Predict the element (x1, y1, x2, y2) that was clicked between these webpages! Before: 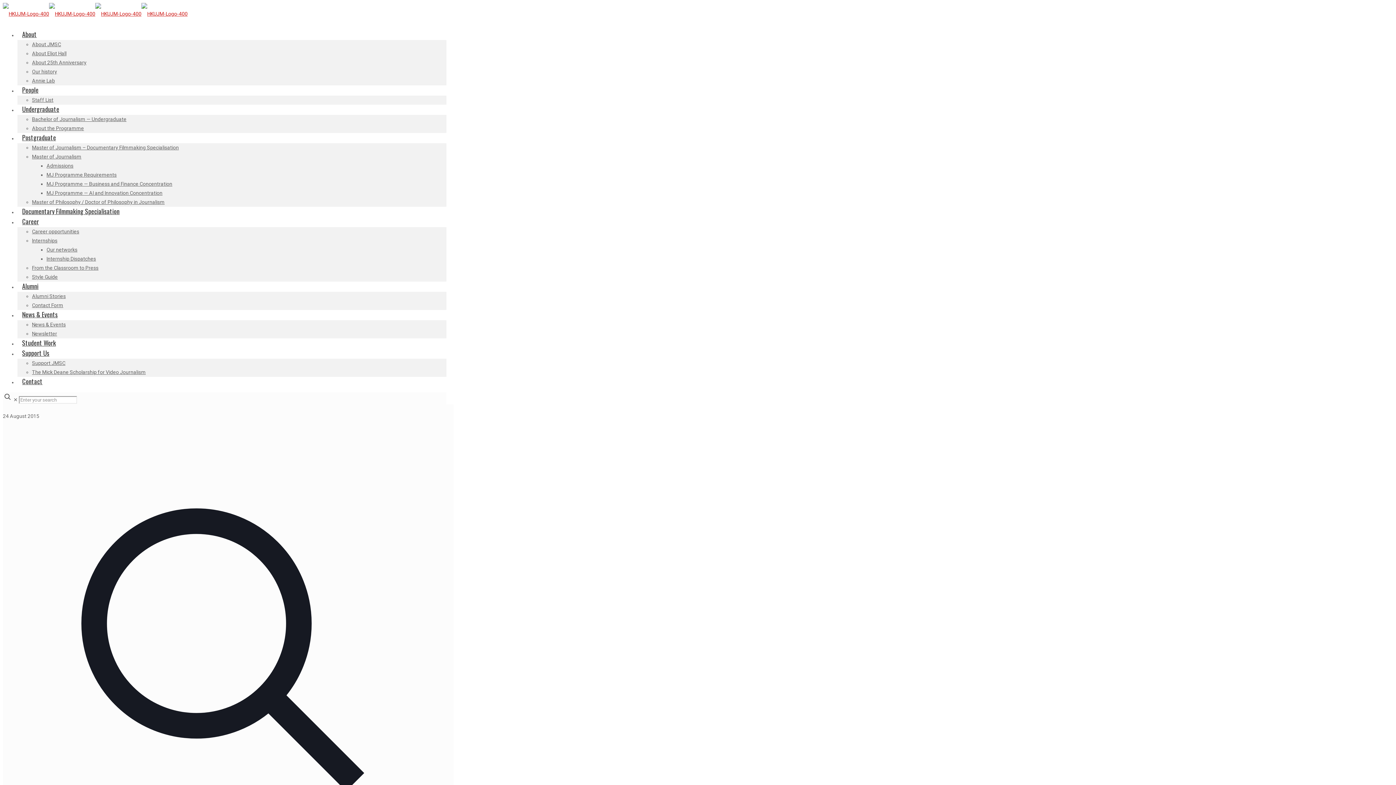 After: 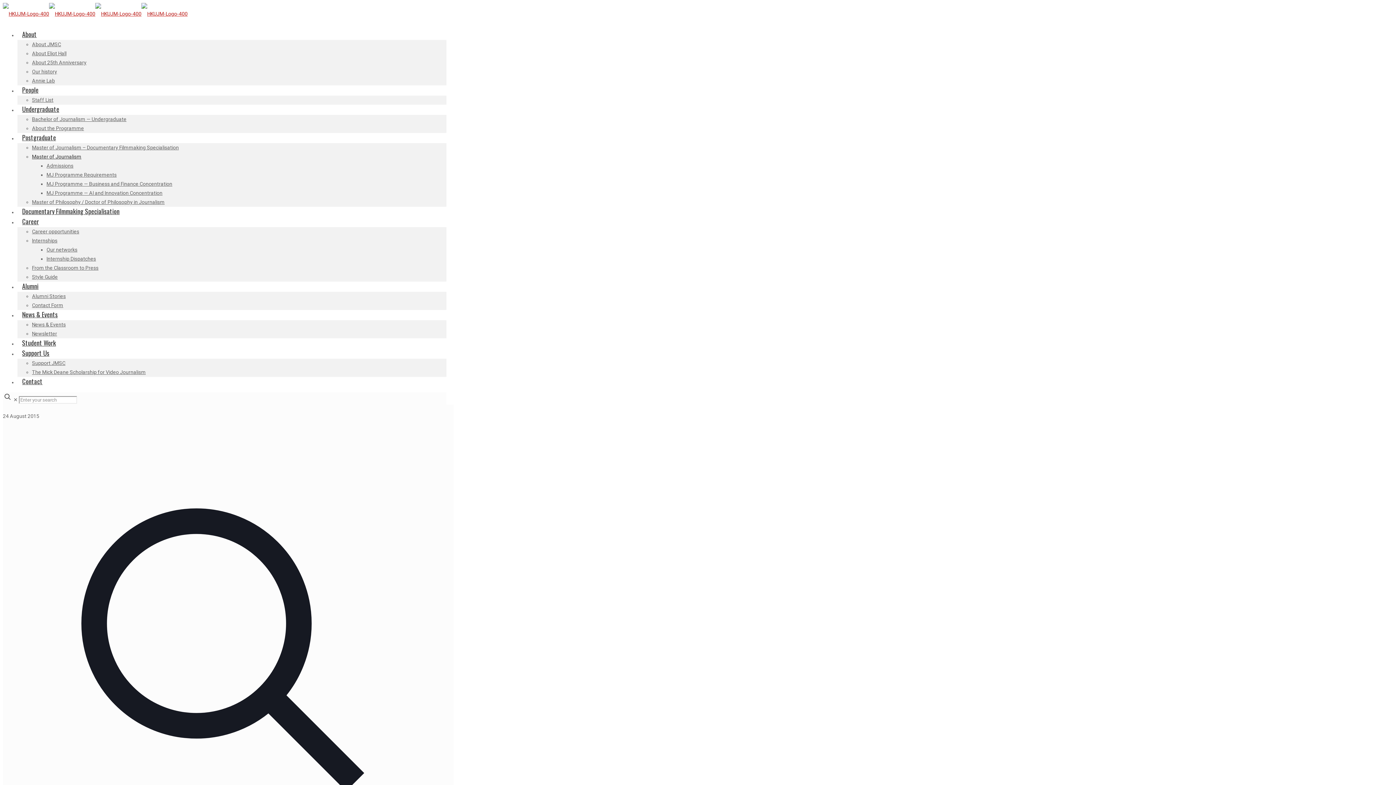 Action: label: Master of Journalism bbox: (32, 153, 81, 159)